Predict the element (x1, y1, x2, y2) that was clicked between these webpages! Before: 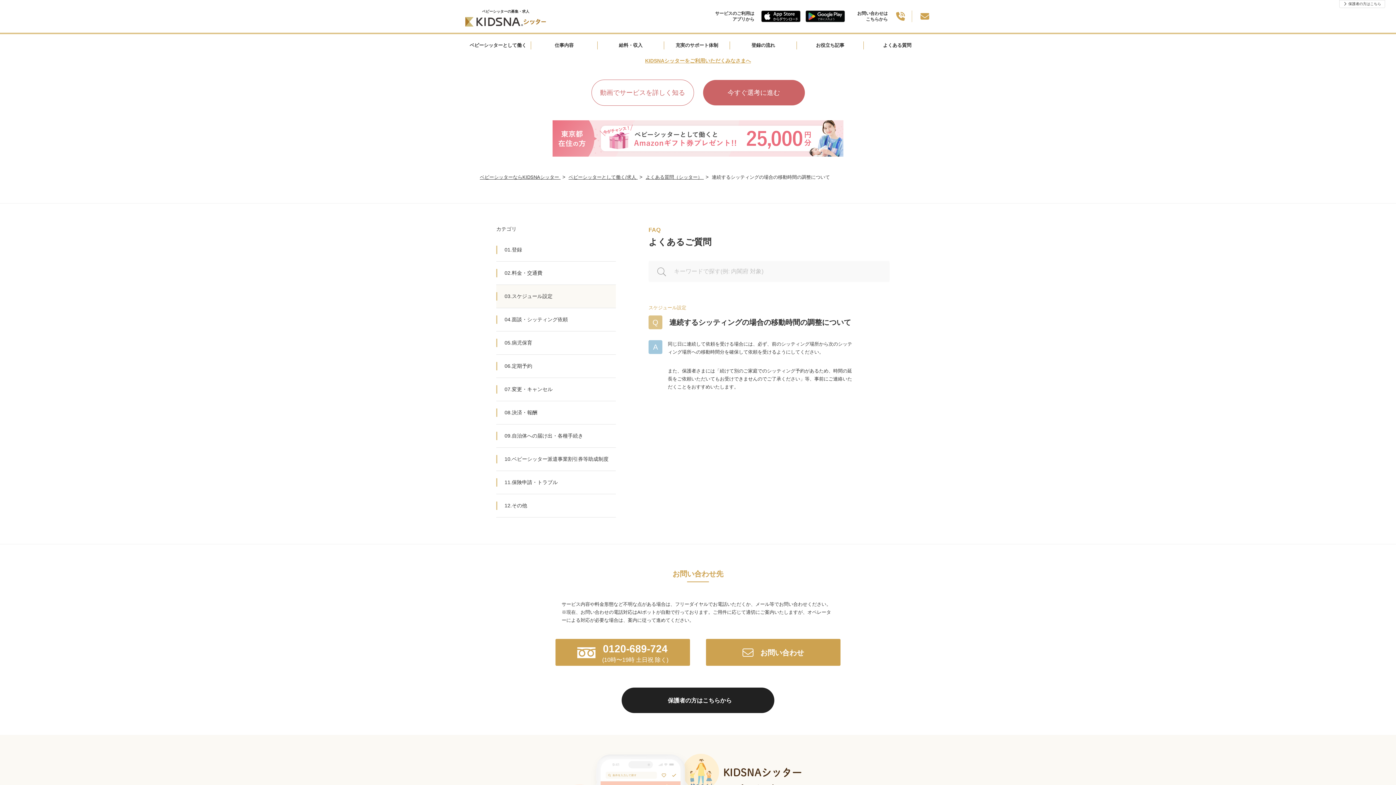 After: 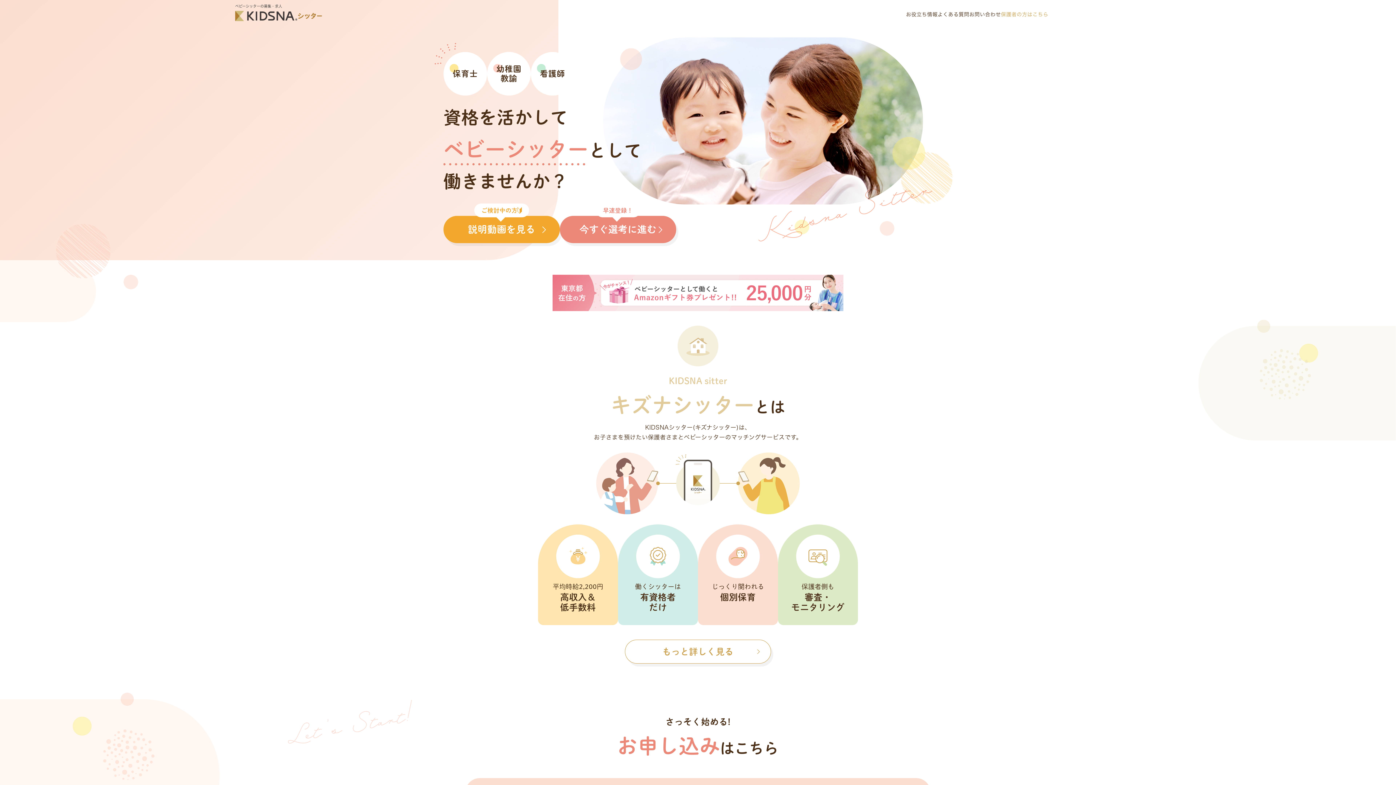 Action: label: ベビーシッターとして働く bbox: (465, 41, 530, 49)